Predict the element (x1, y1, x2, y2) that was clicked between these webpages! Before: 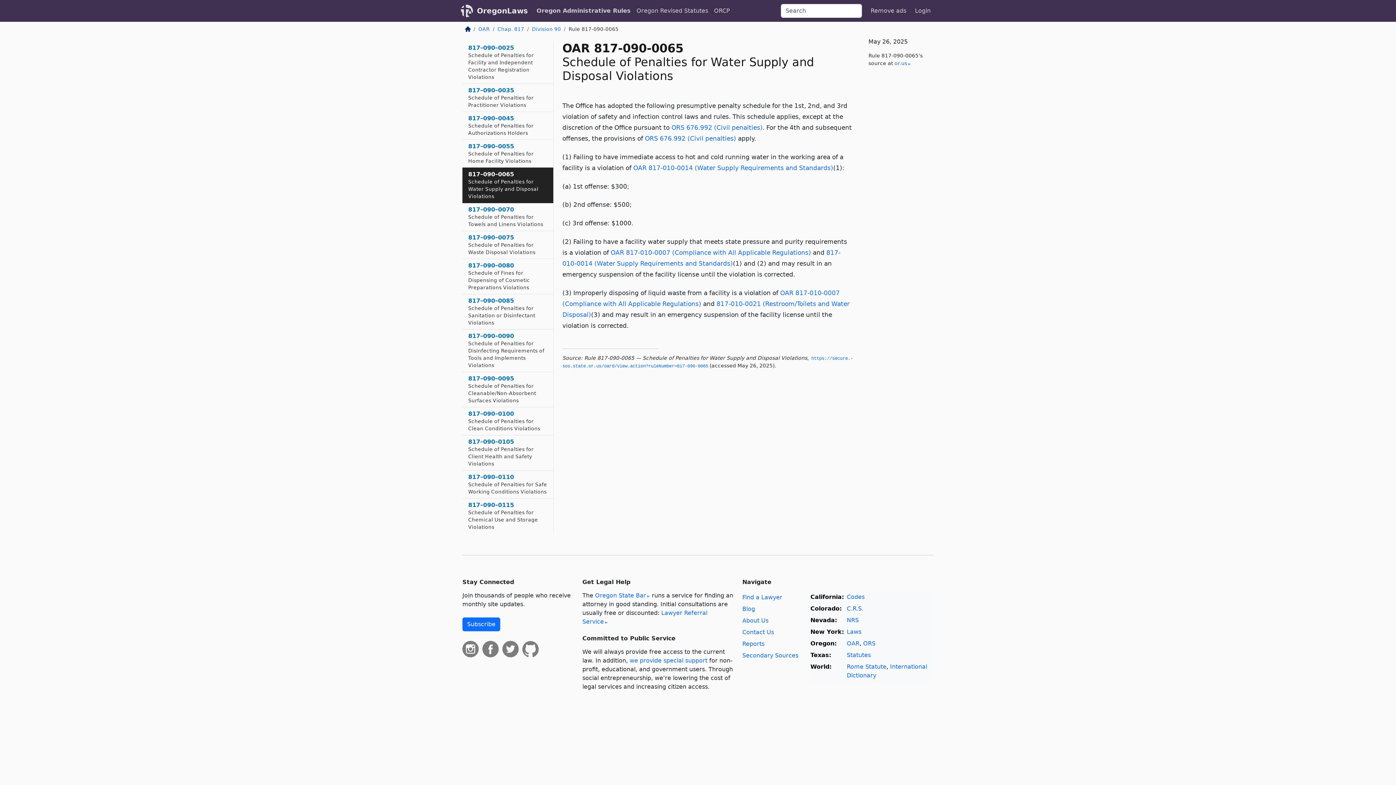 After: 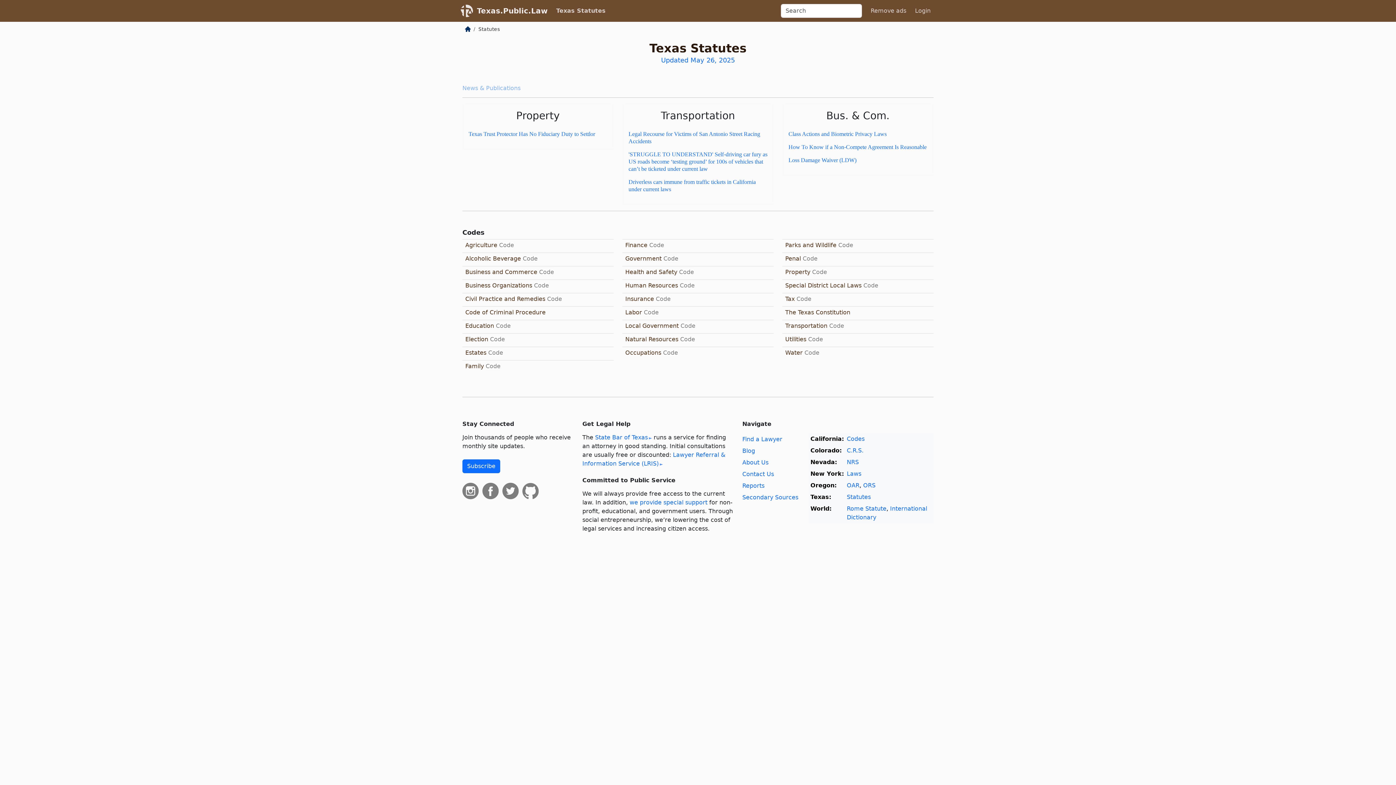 Action: label: Statutes bbox: (847, 652, 871, 658)